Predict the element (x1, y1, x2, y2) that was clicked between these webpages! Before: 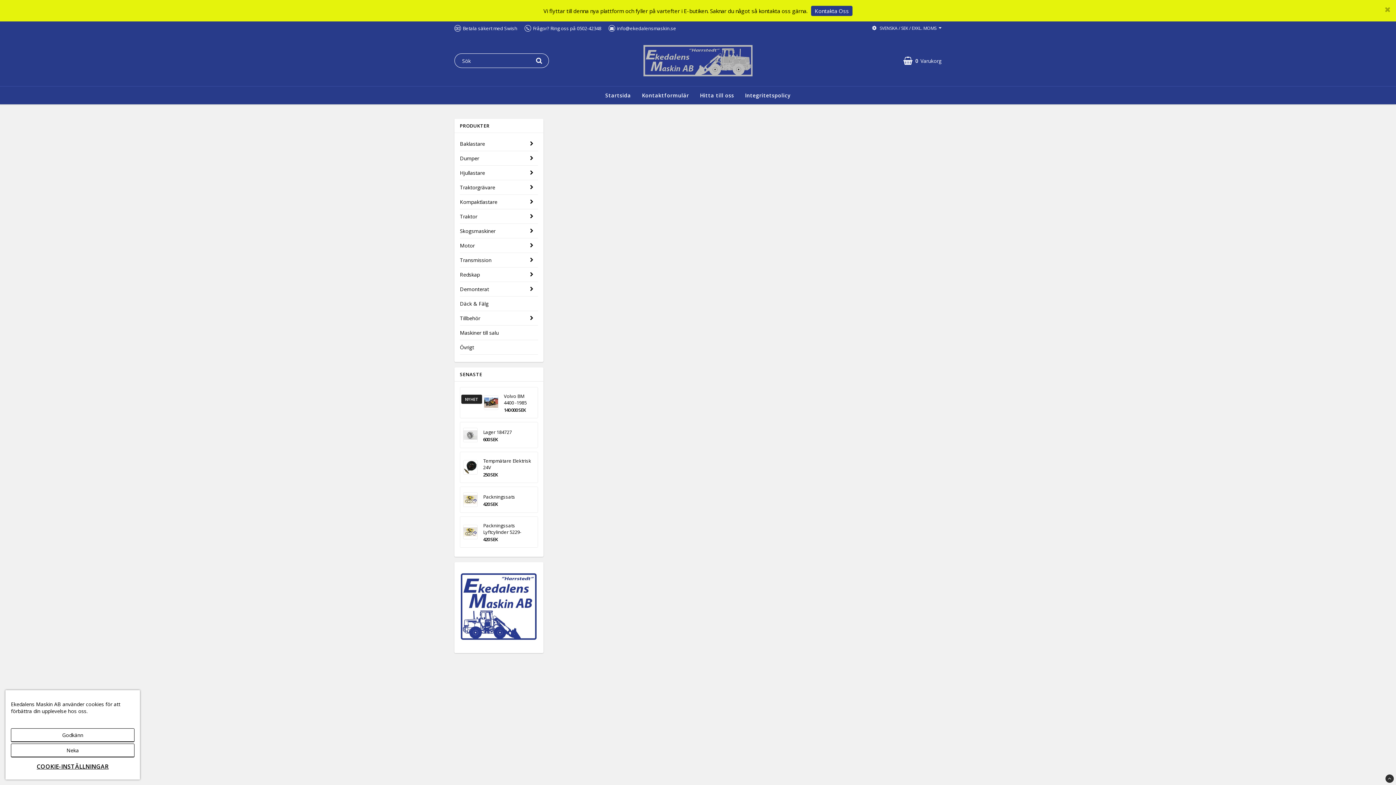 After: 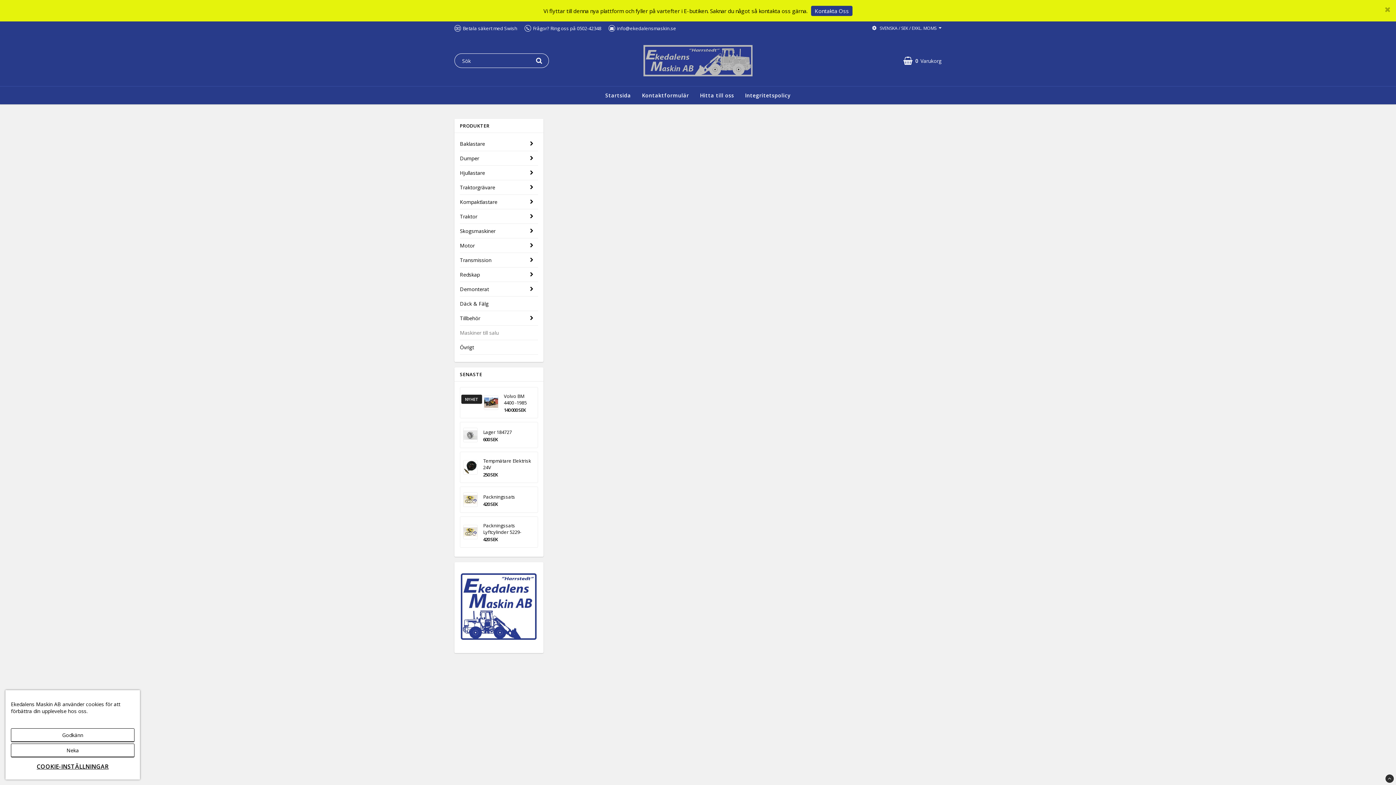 Action: bbox: (460, 325, 538, 340) label: Maskiner till salu